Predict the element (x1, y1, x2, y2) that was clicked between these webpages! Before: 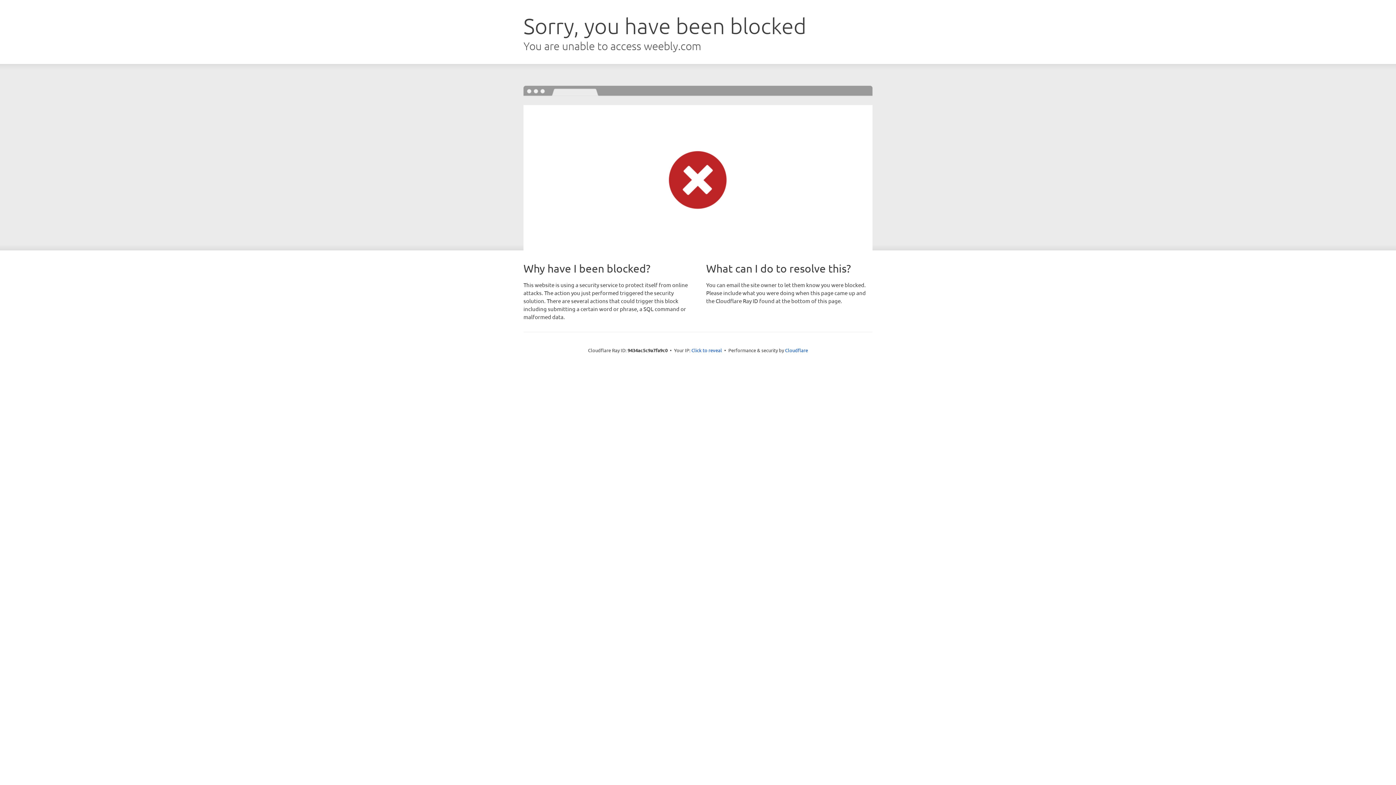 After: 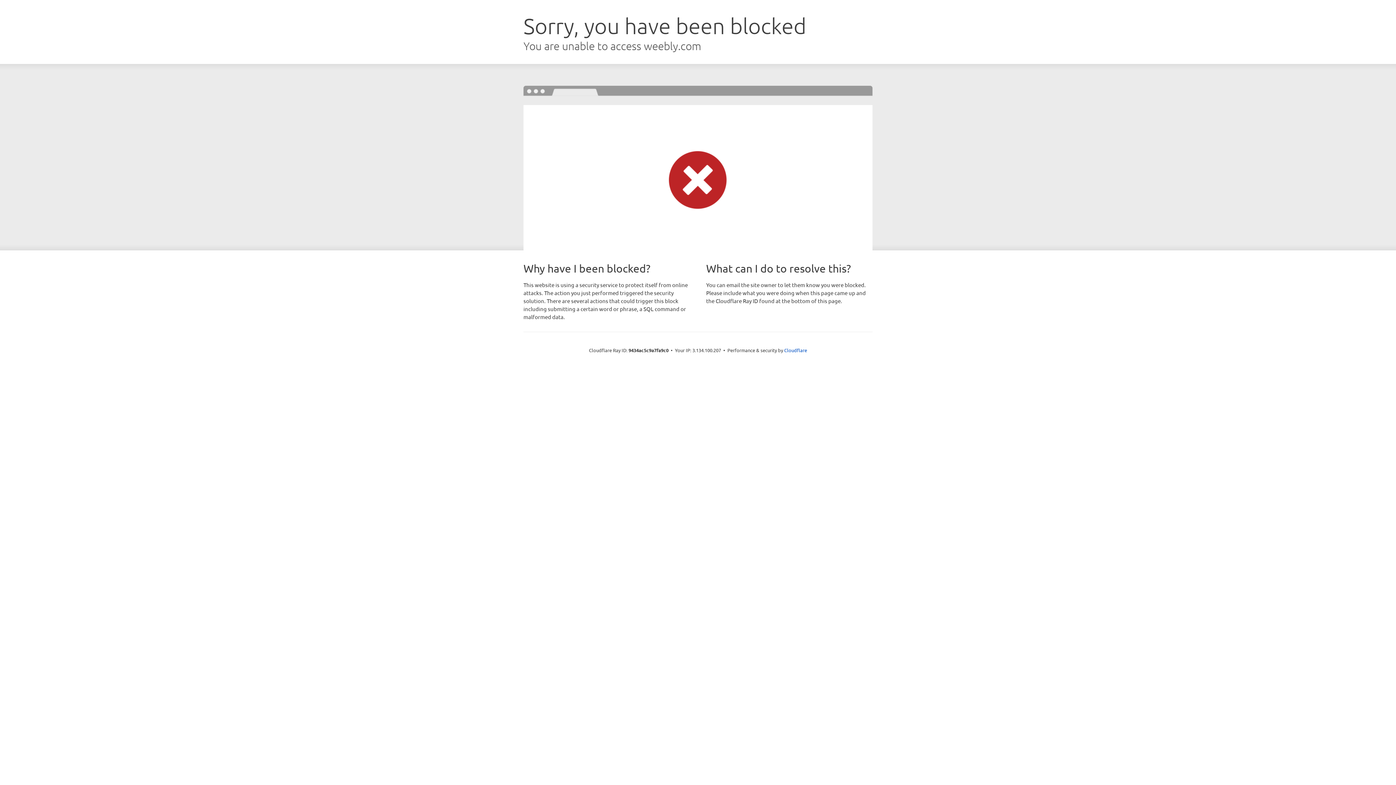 Action: bbox: (691, 346, 722, 353) label: Click to reveal